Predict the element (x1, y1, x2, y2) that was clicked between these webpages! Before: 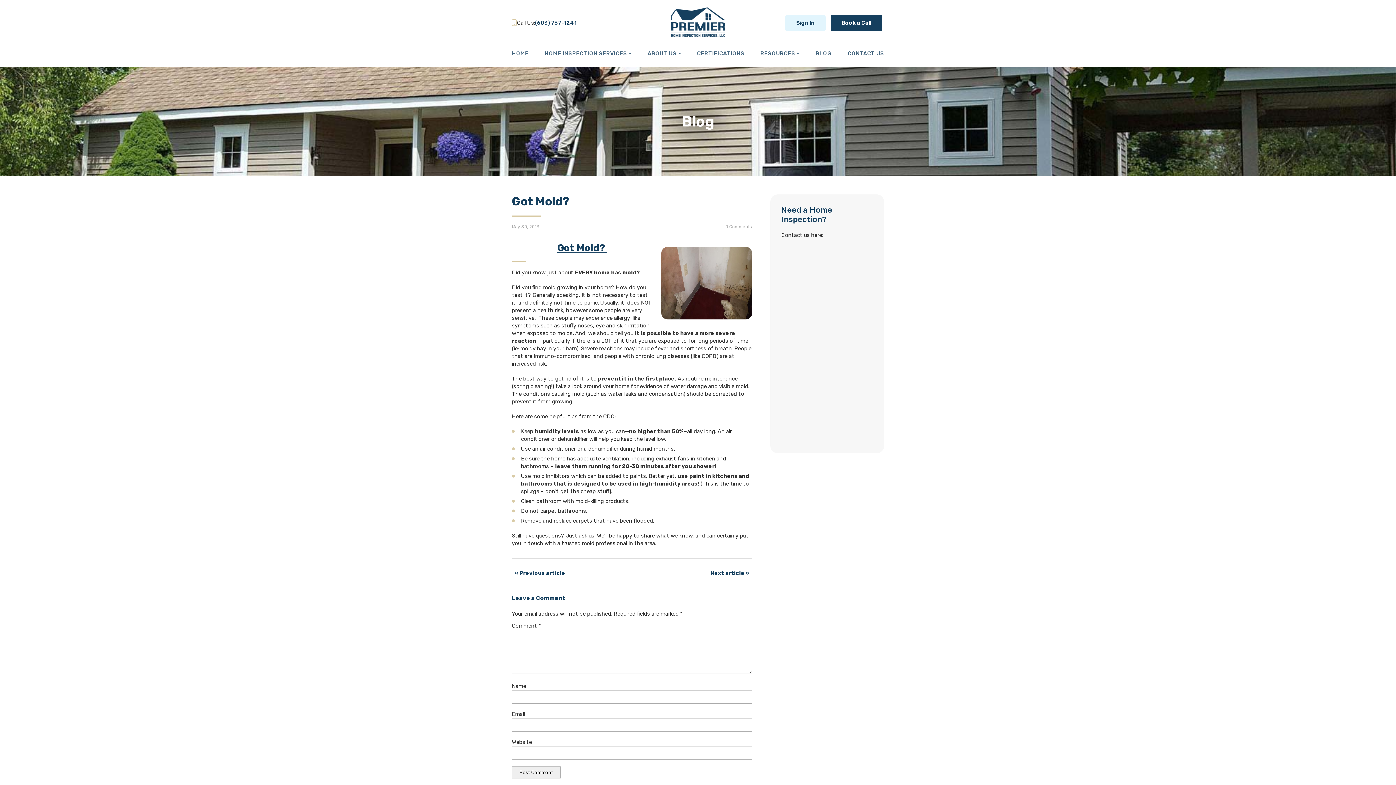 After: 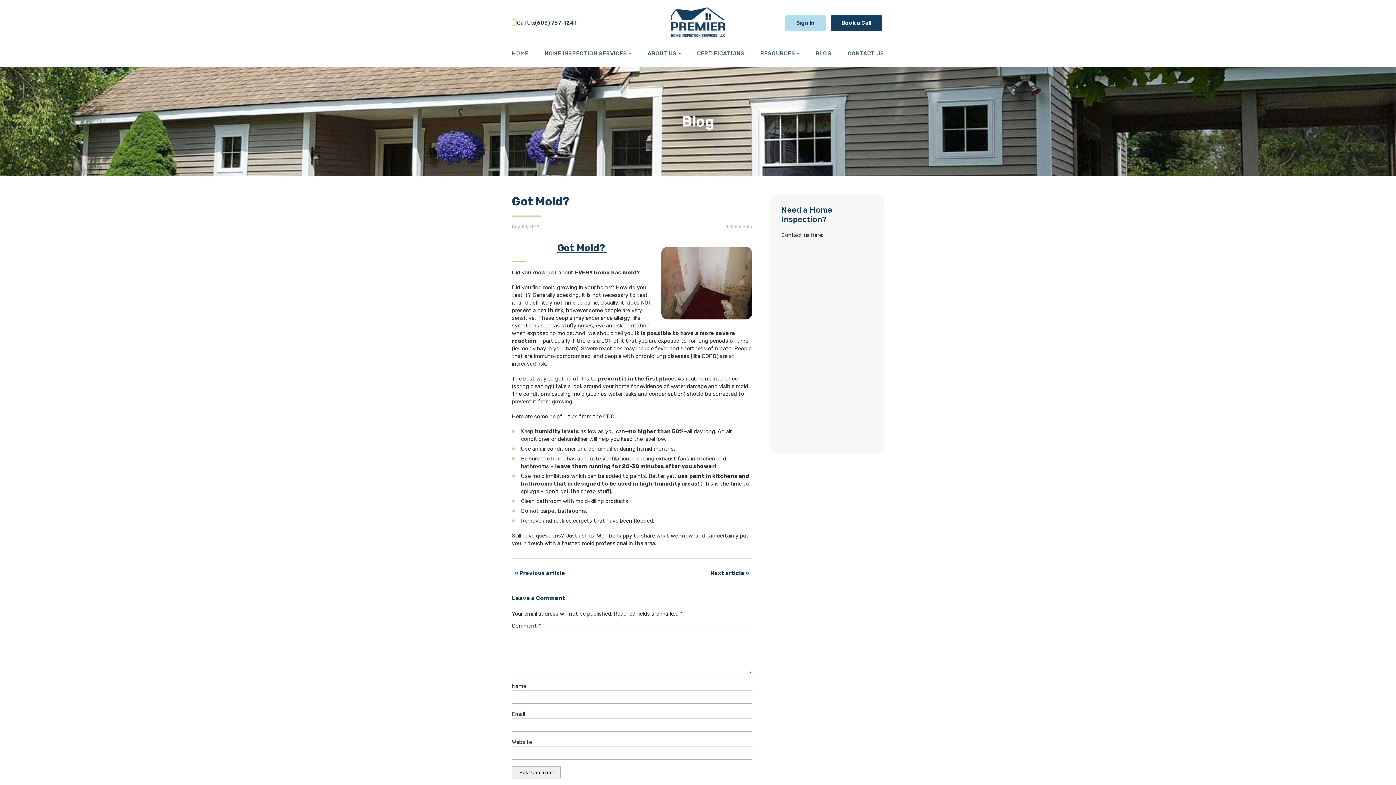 Action: bbox: (785, 14, 825, 31) label: Sign In